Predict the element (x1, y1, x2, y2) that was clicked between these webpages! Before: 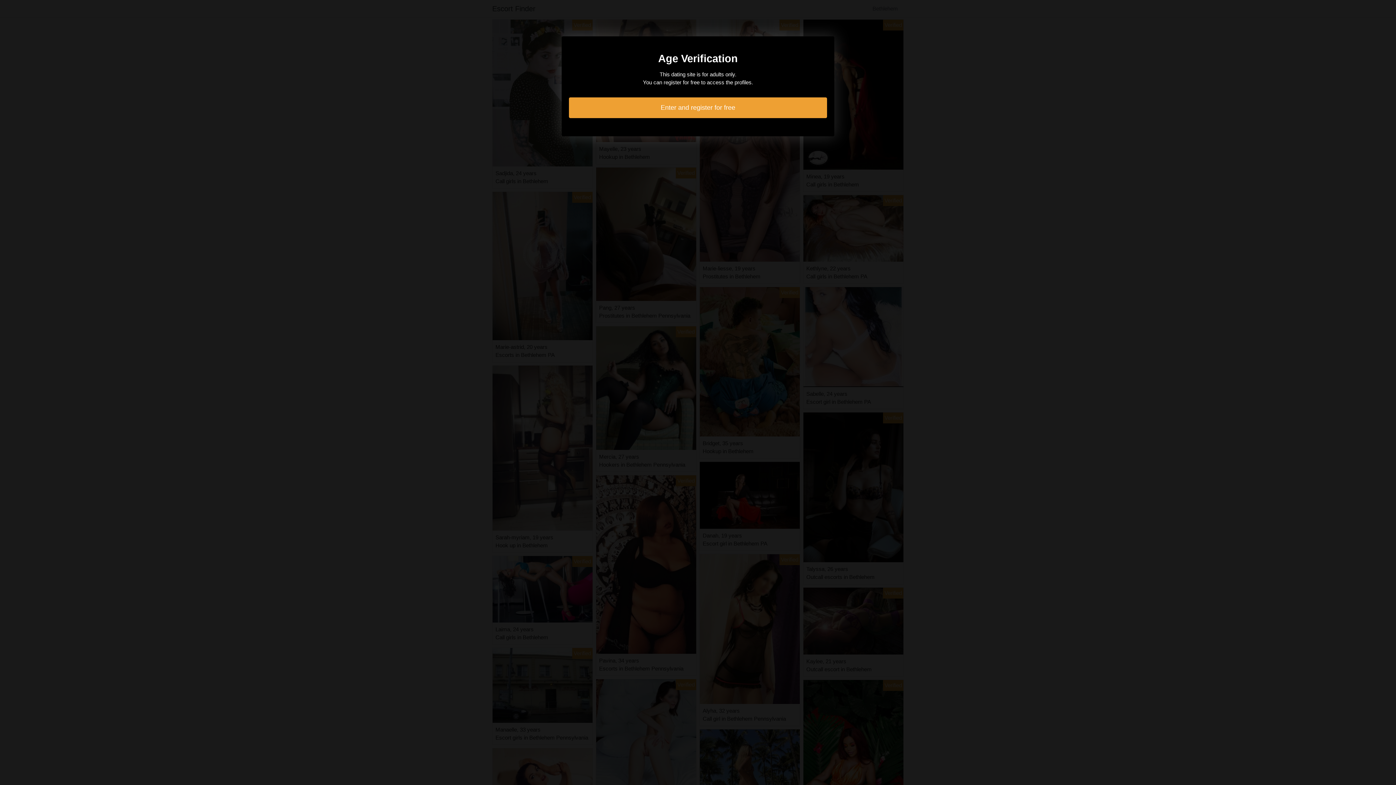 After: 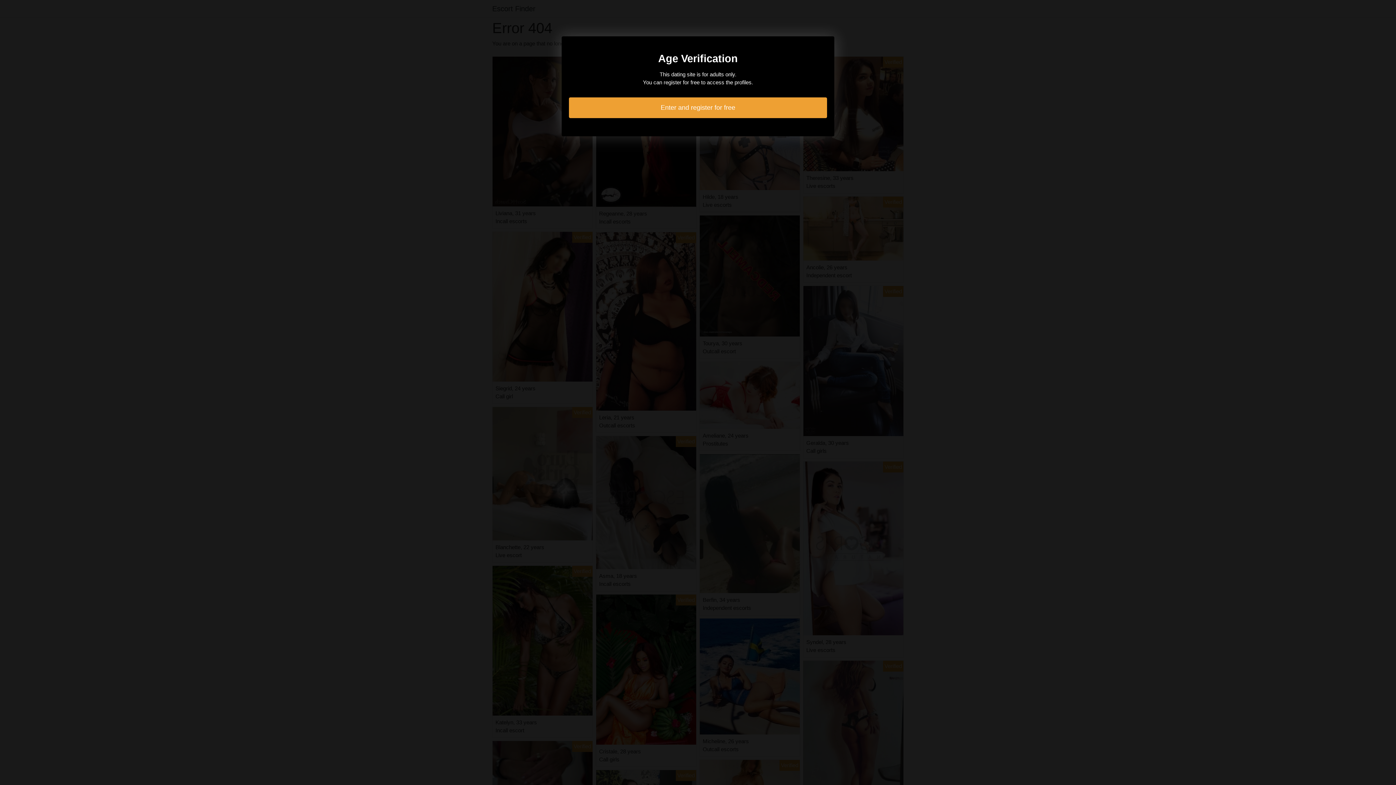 Action: bbox: (569, 97, 827, 118) label: Enter and register for free